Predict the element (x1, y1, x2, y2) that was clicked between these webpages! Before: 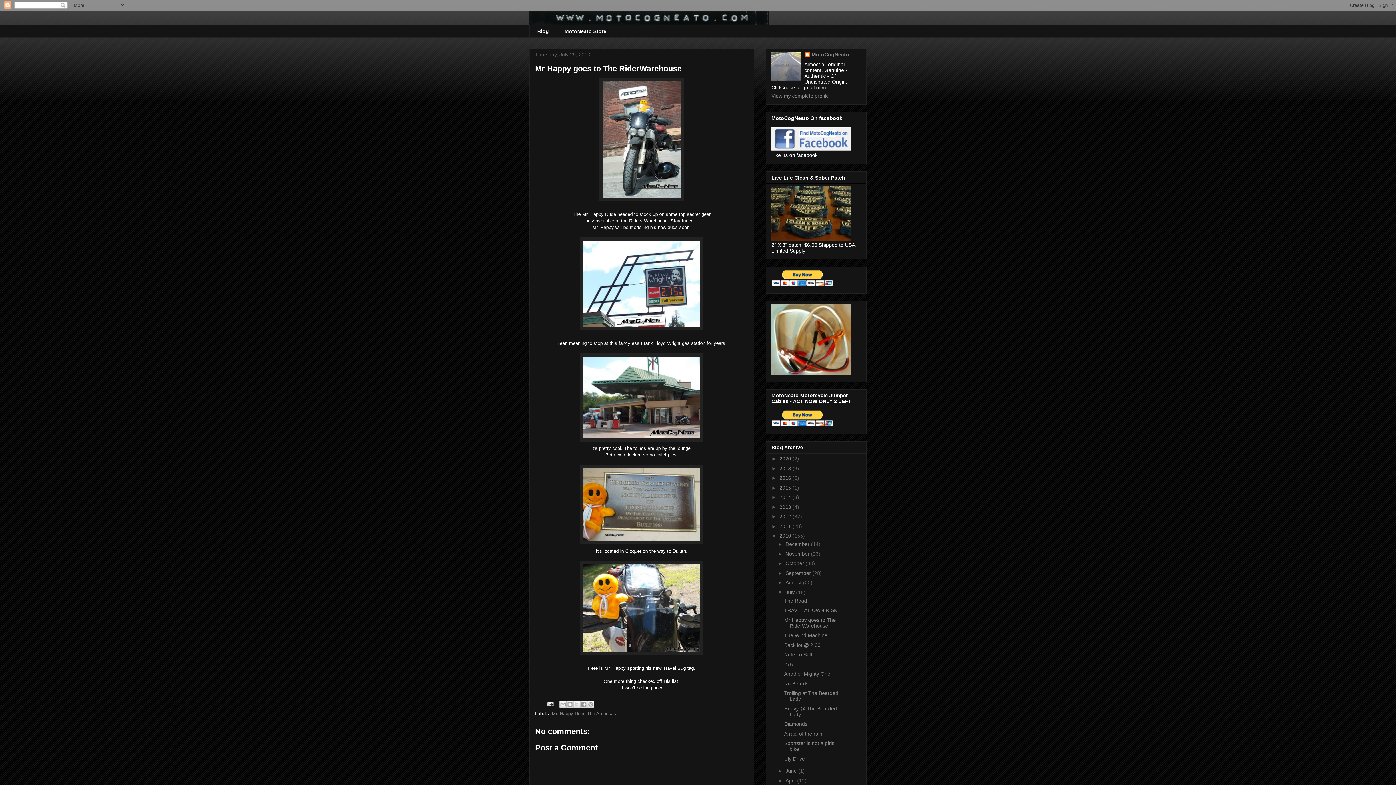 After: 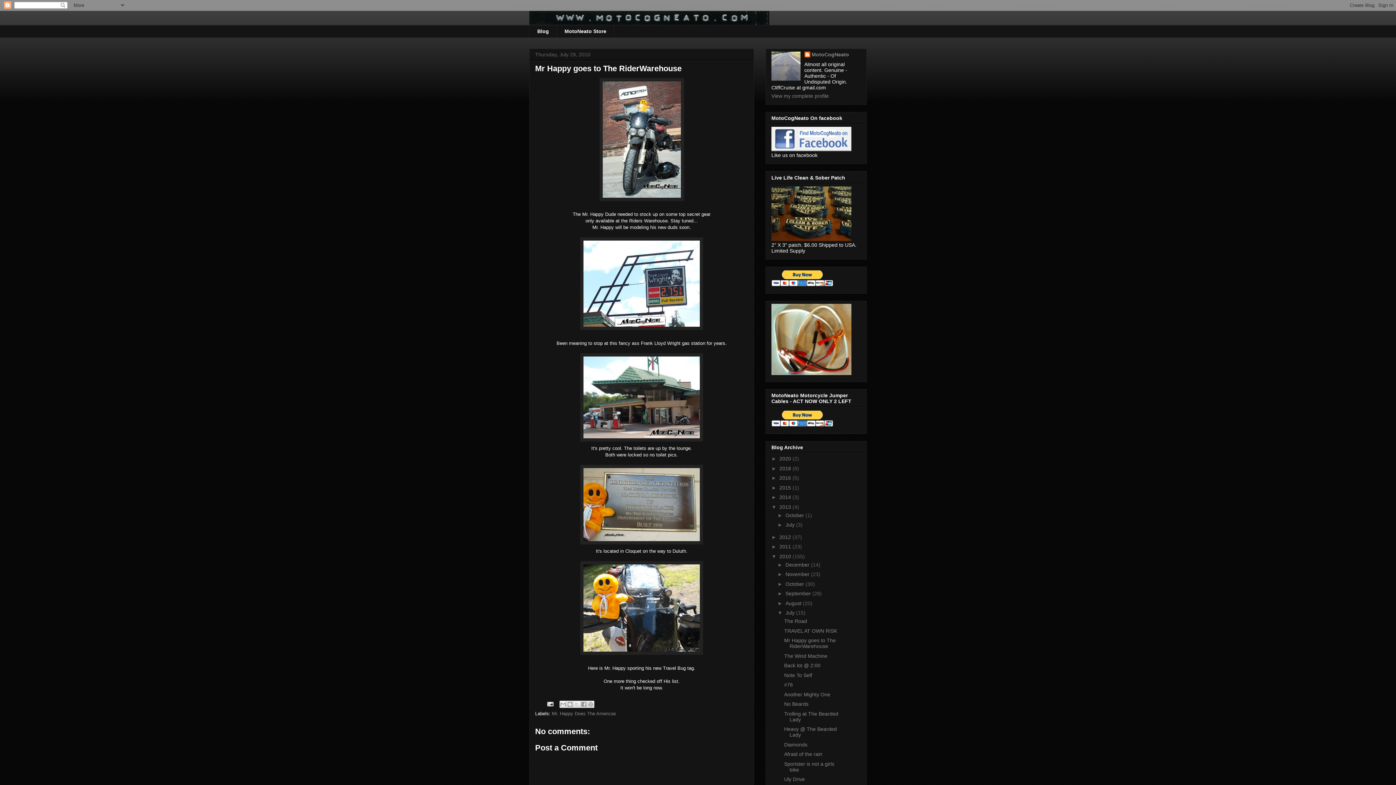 Action: bbox: (771, 504, 779, 510) label: ►  